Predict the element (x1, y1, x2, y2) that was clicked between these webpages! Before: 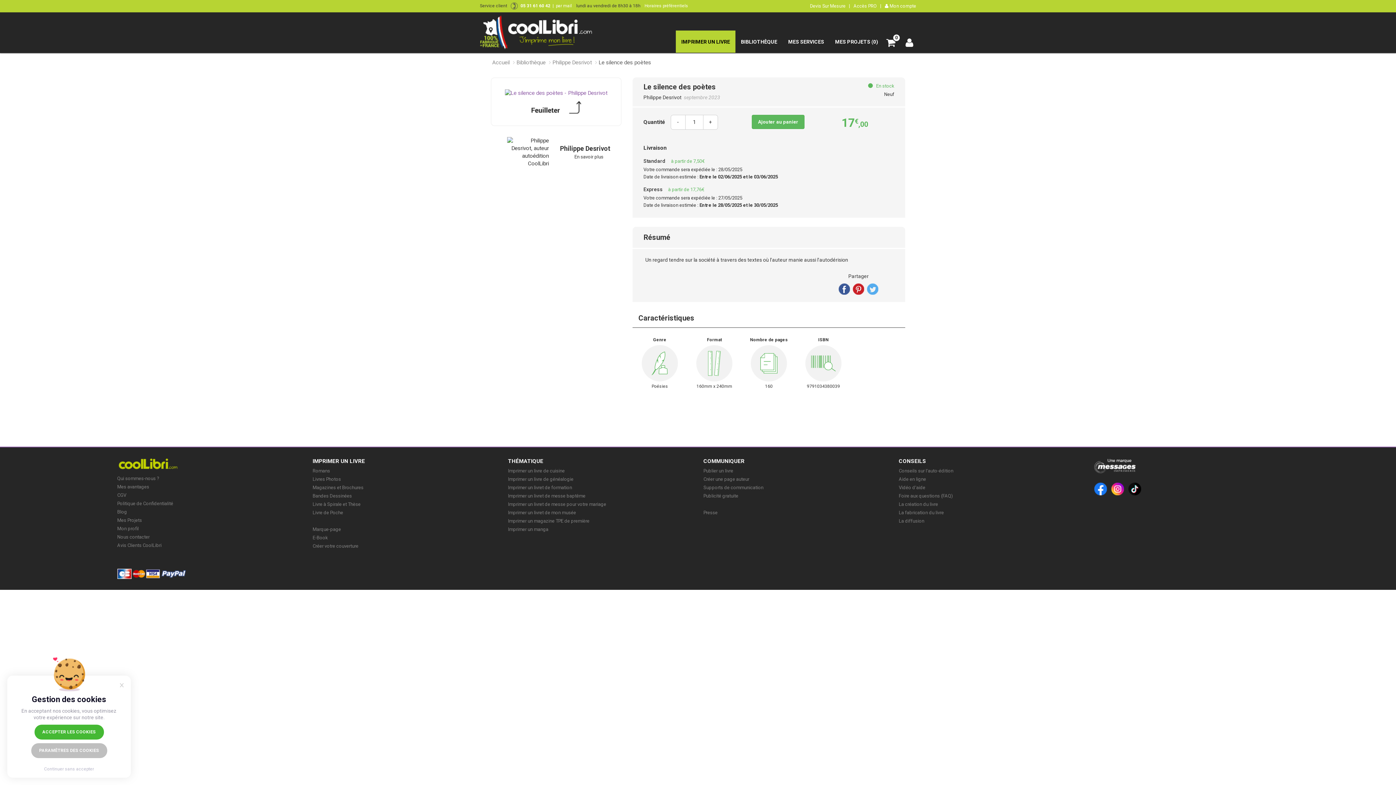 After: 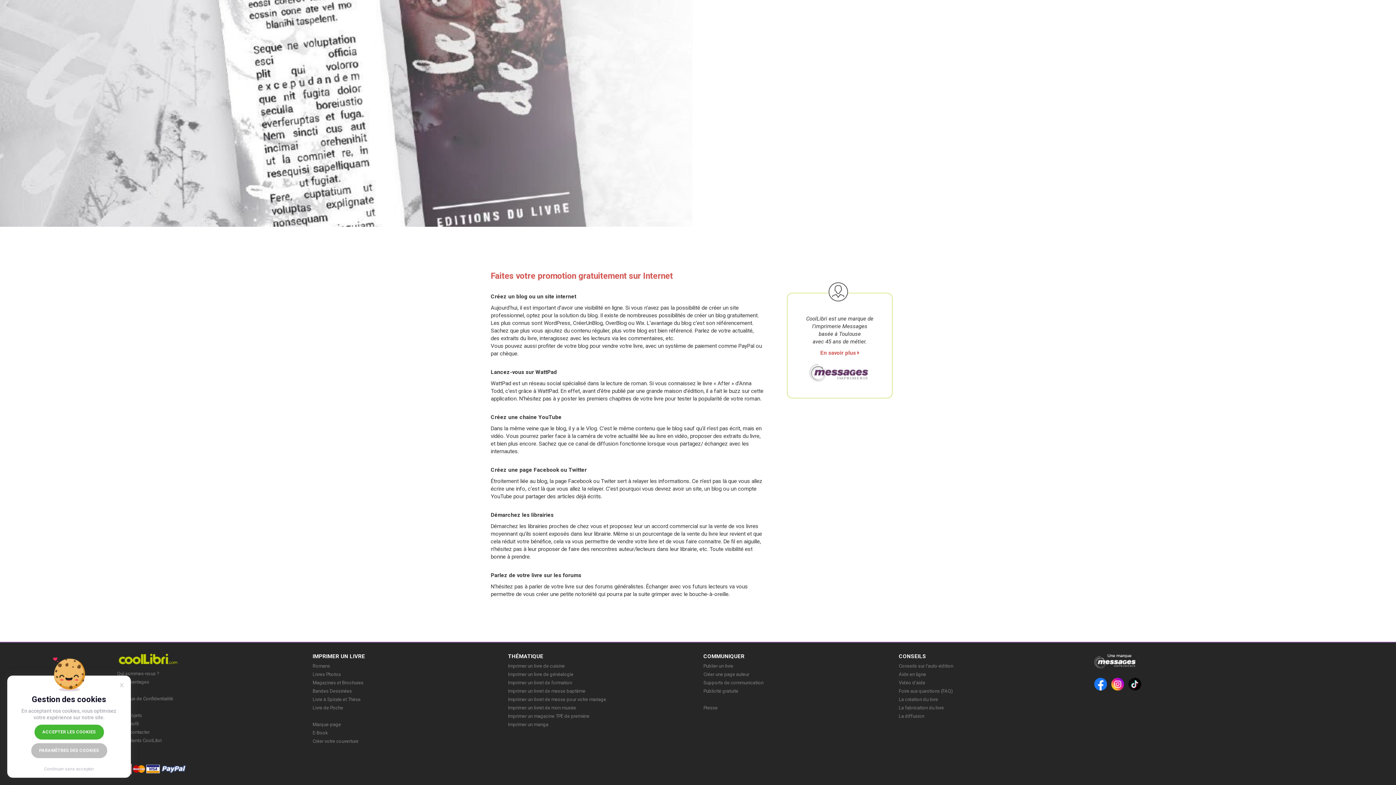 Action: bbox: (703, 493, 738, 498) label: Publicité gratuite